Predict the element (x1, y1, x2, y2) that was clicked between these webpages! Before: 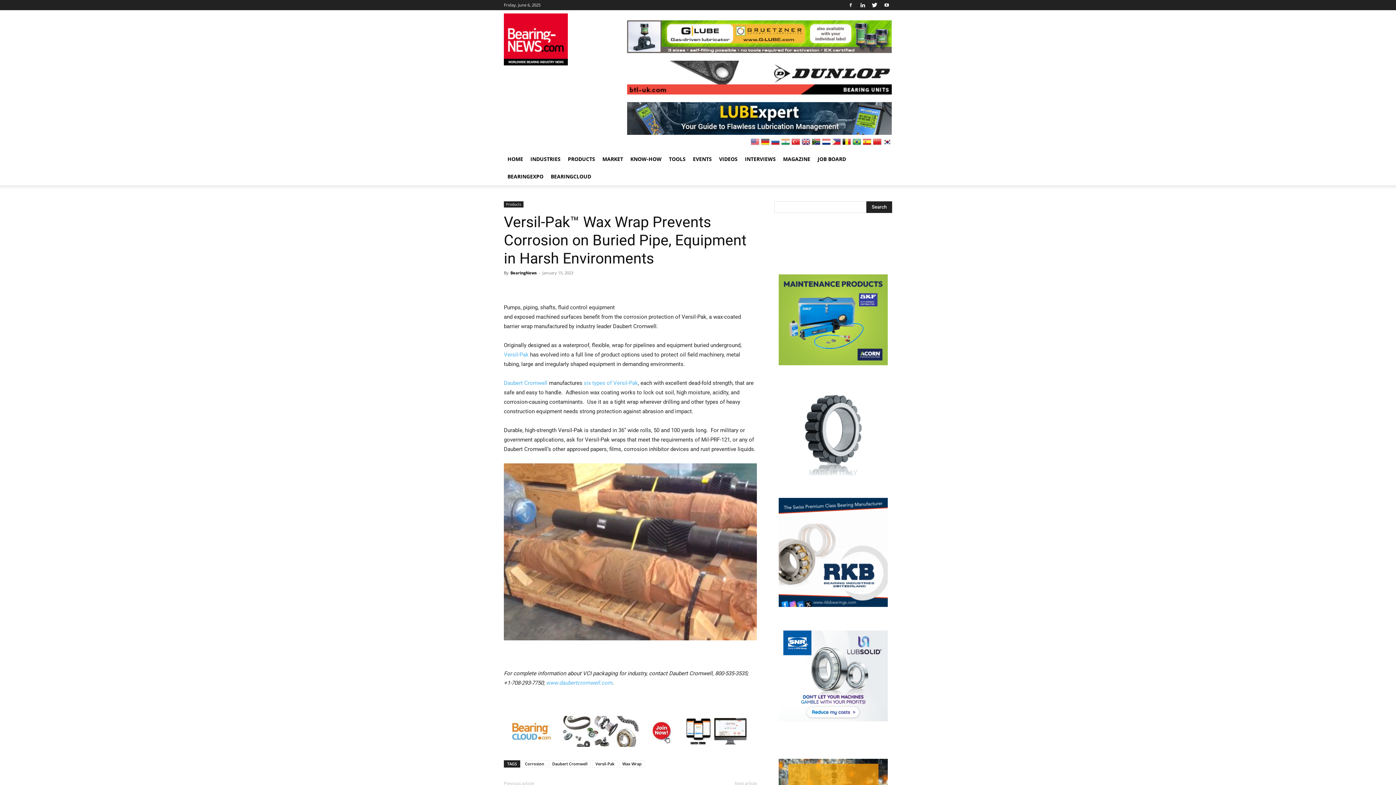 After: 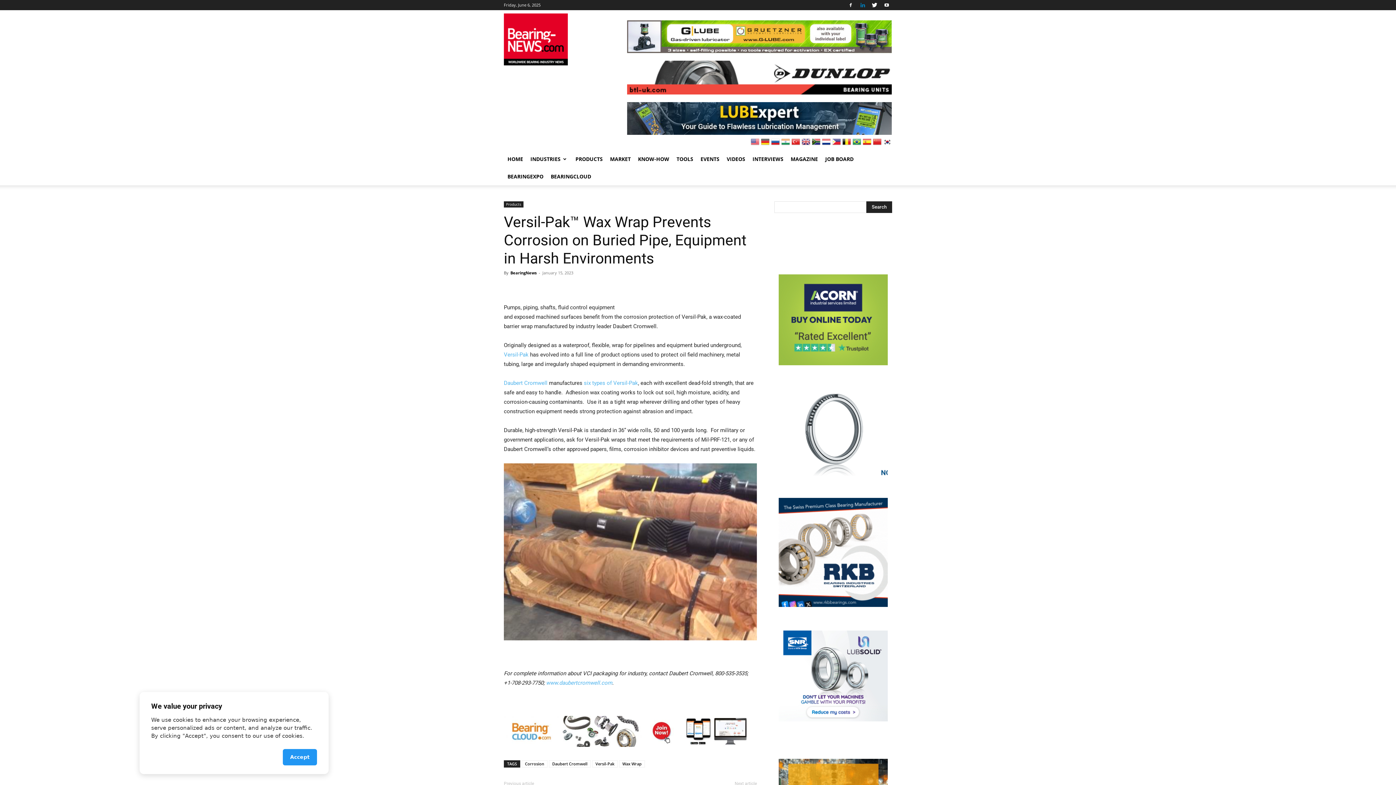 Action: bbox: (857, 0, 868, 10)